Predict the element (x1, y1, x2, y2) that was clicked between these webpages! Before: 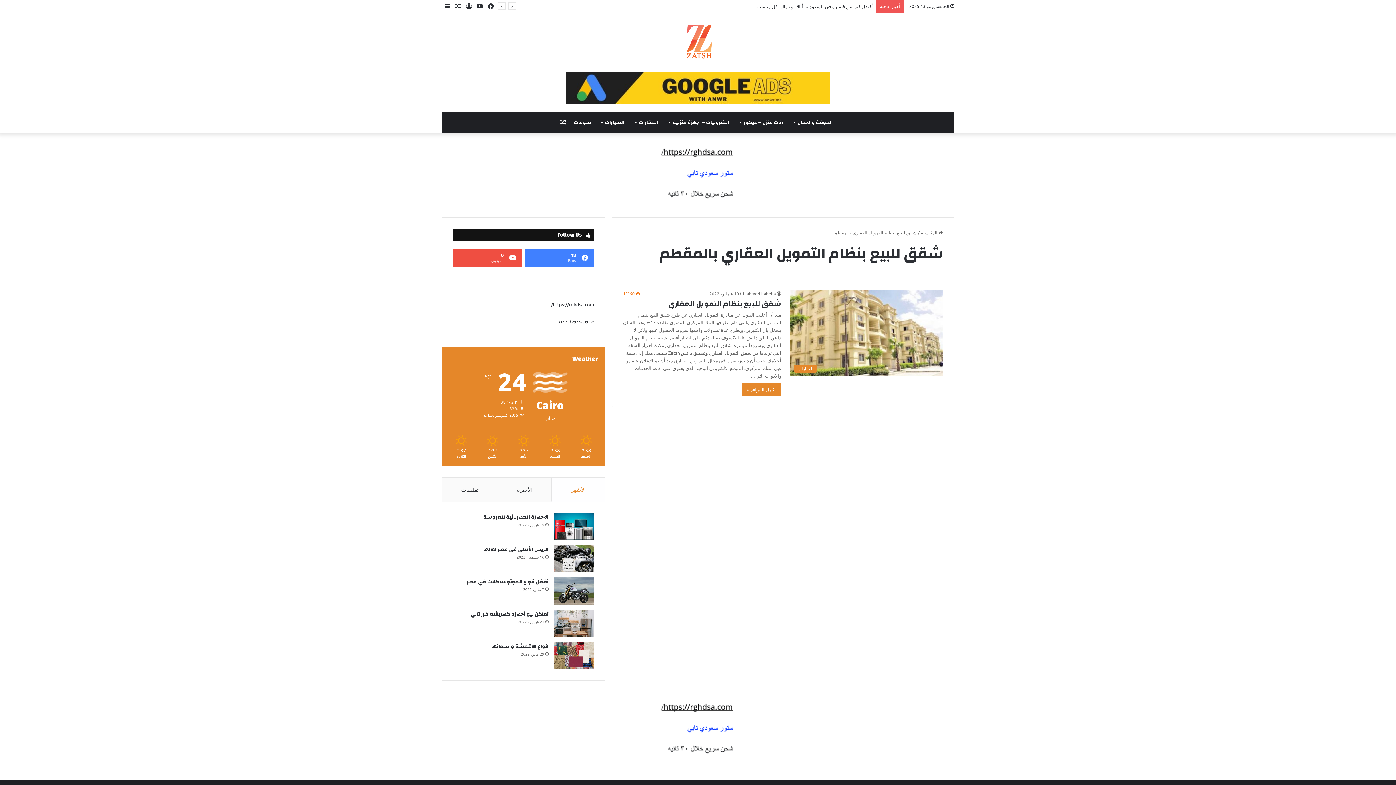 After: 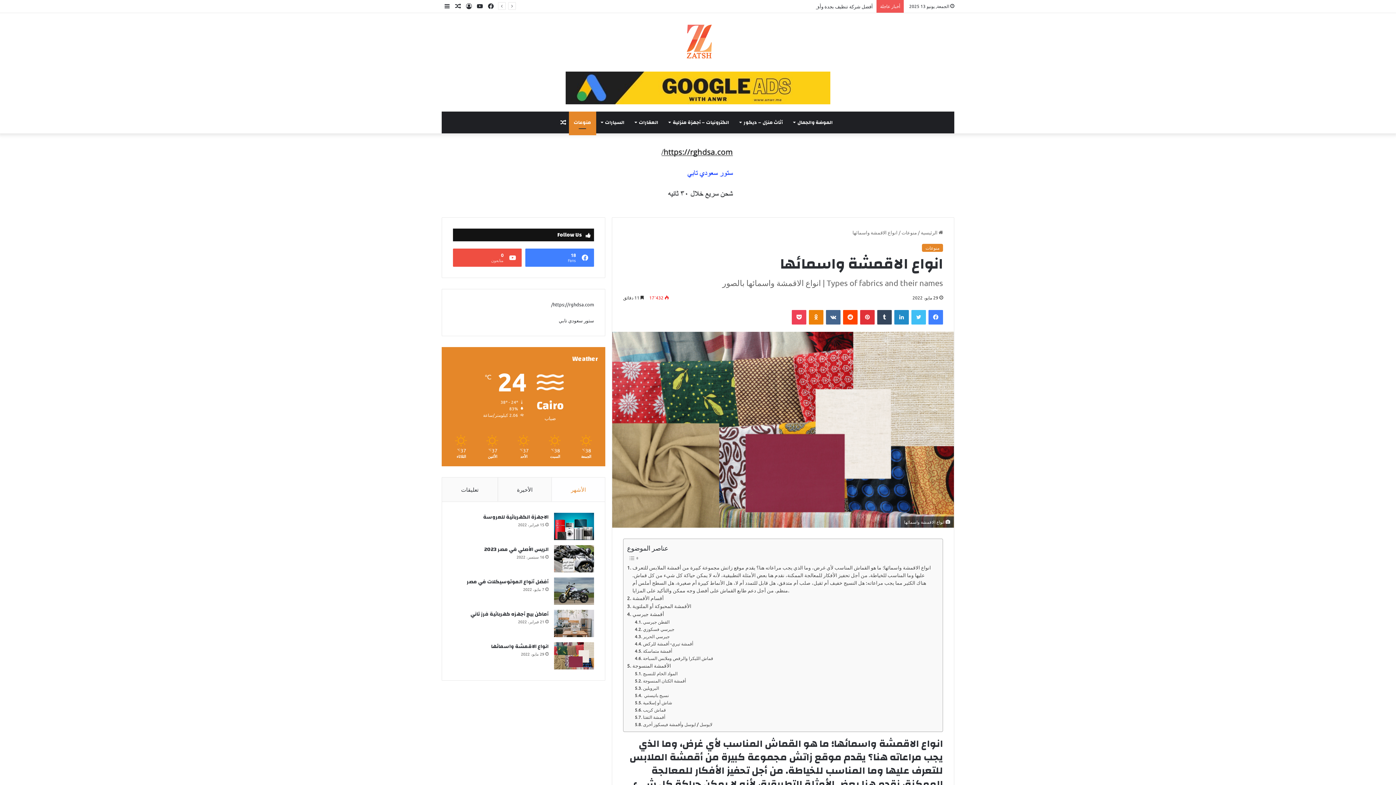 Action: label: انواع الاقمشة واسمائها bbox: (491, 642, 548, 651)